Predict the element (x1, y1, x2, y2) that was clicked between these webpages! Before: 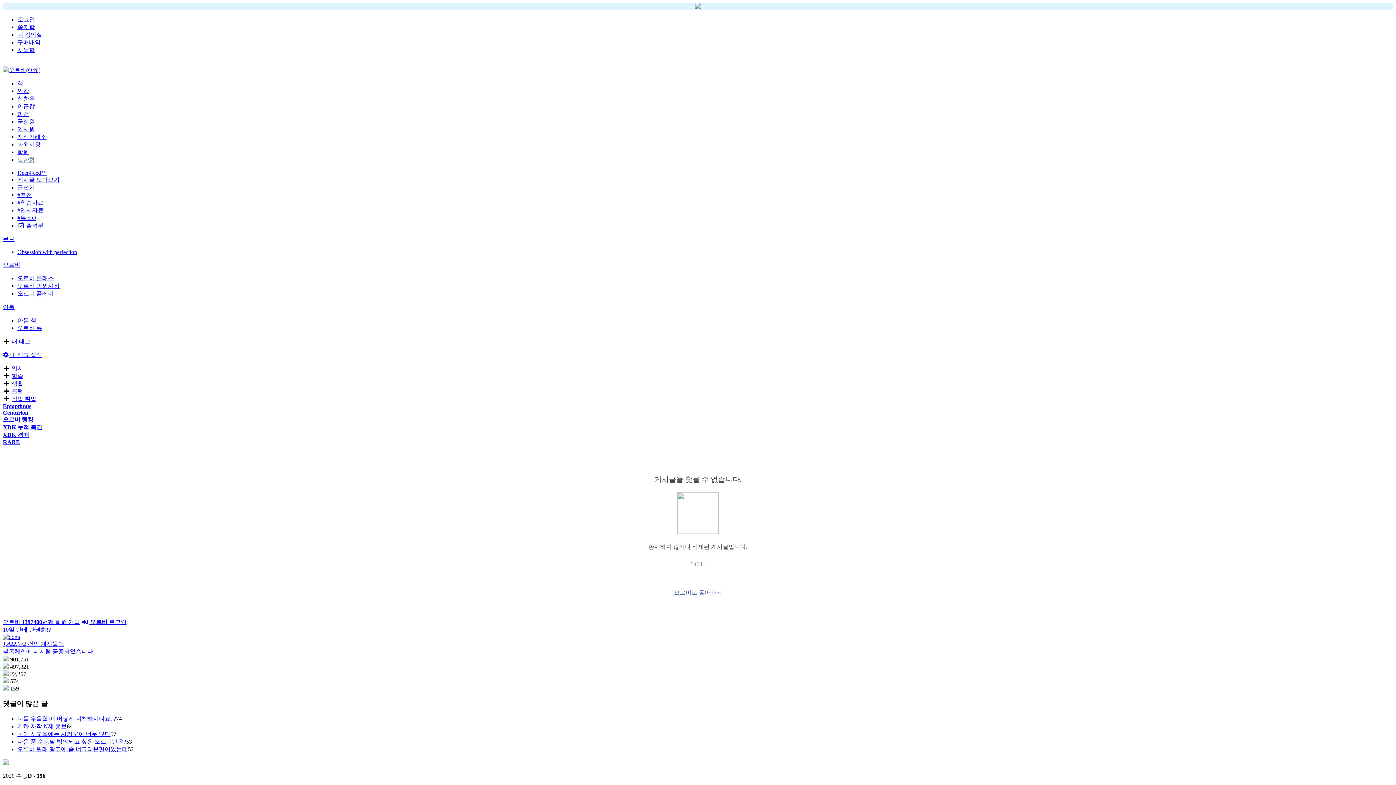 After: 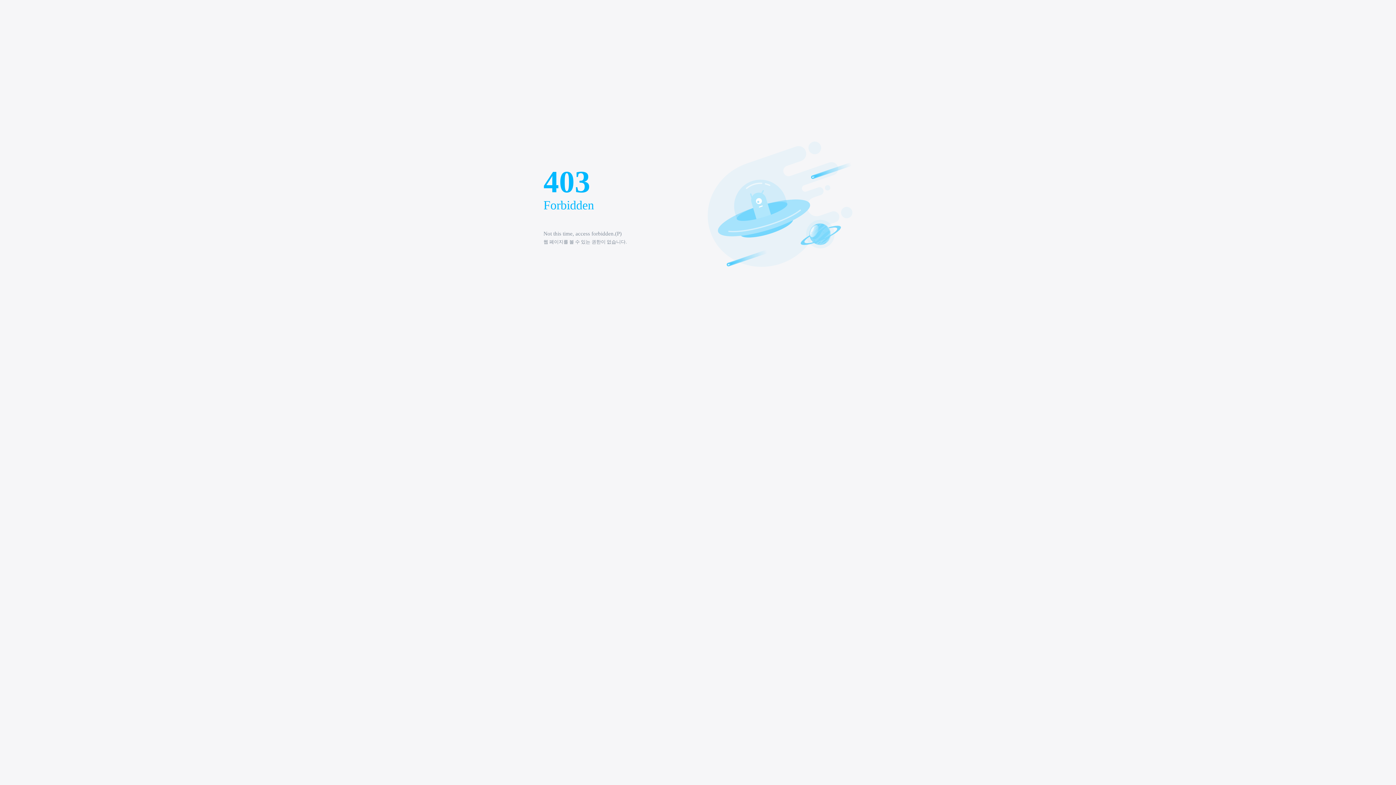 Action: label: 학원 bbox: (17, 149, 29, 155)